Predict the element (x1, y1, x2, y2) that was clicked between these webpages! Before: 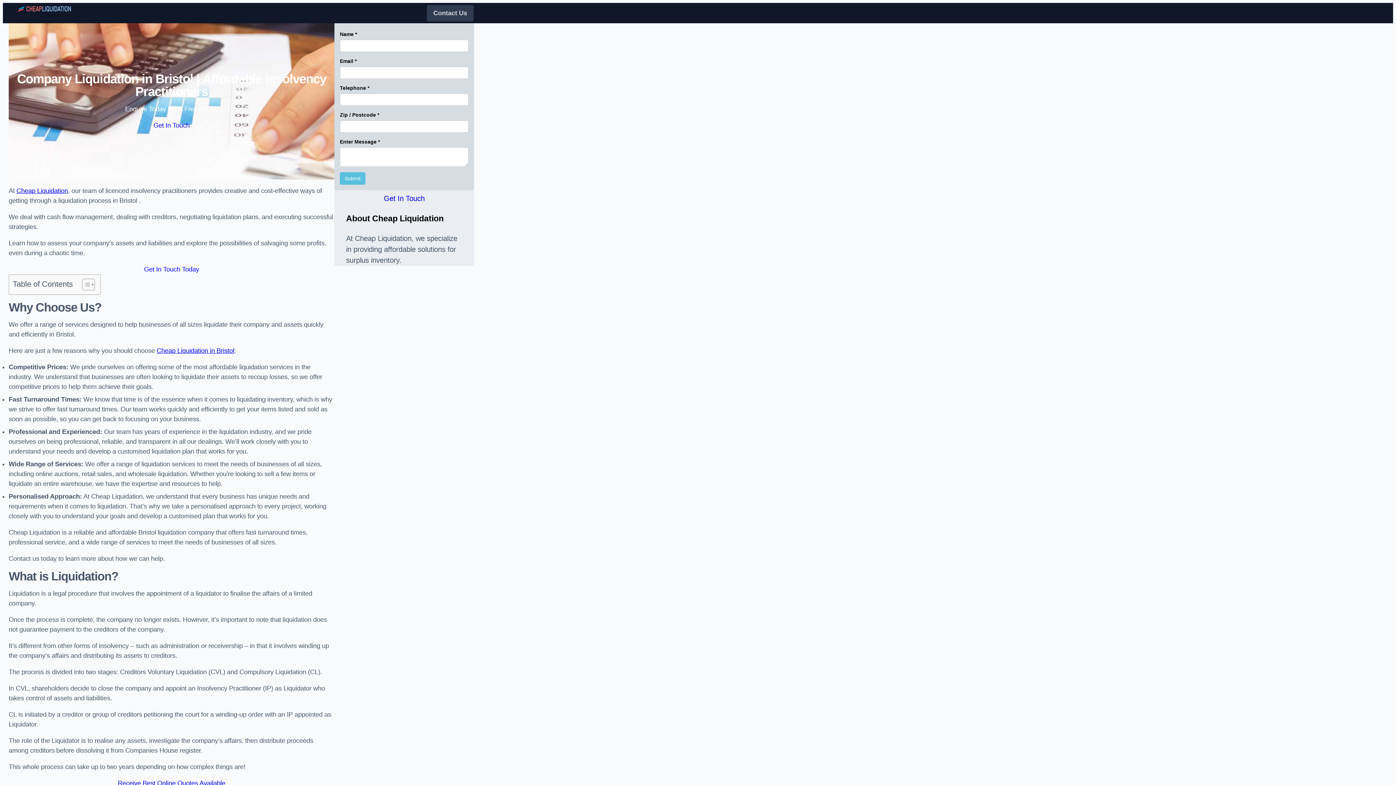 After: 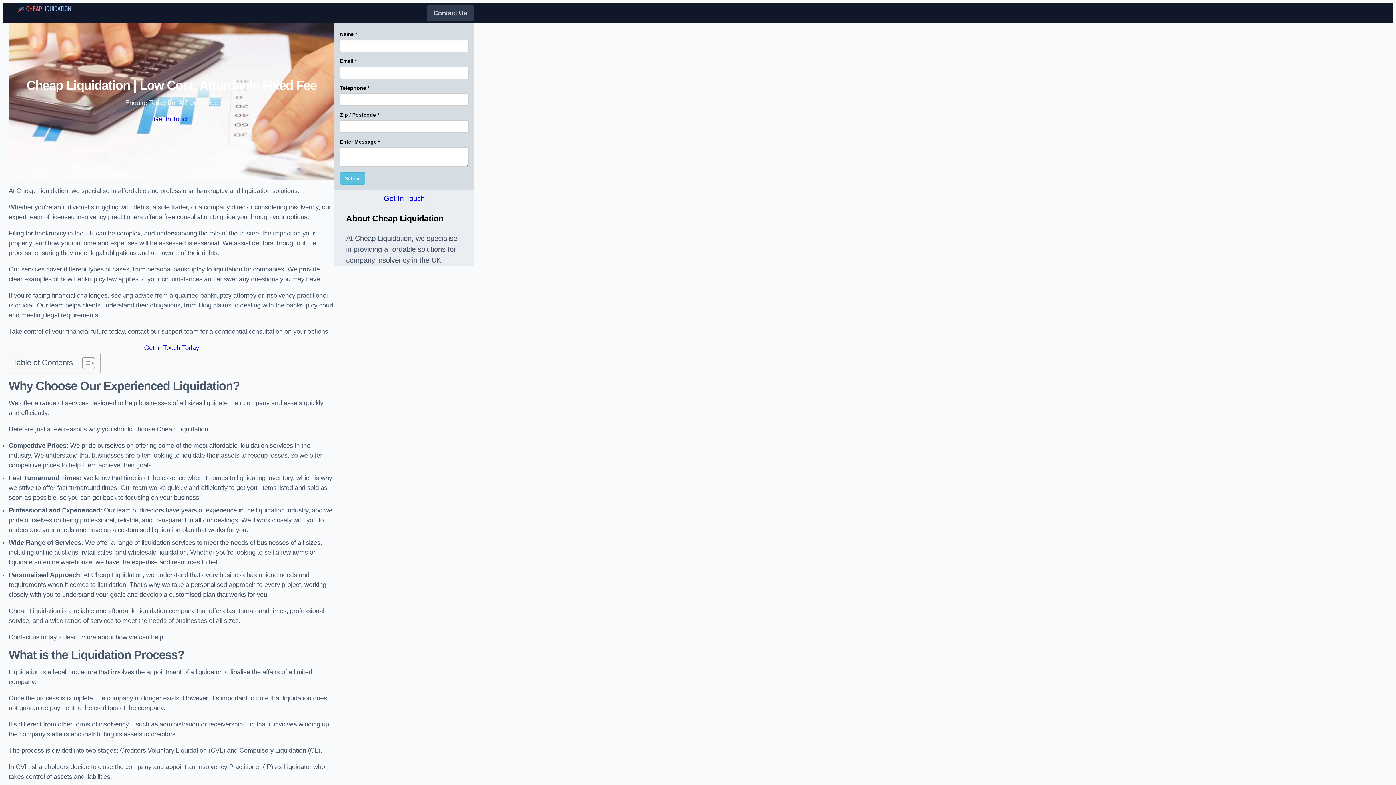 Action: bbox: (8, 5, 80, 12)